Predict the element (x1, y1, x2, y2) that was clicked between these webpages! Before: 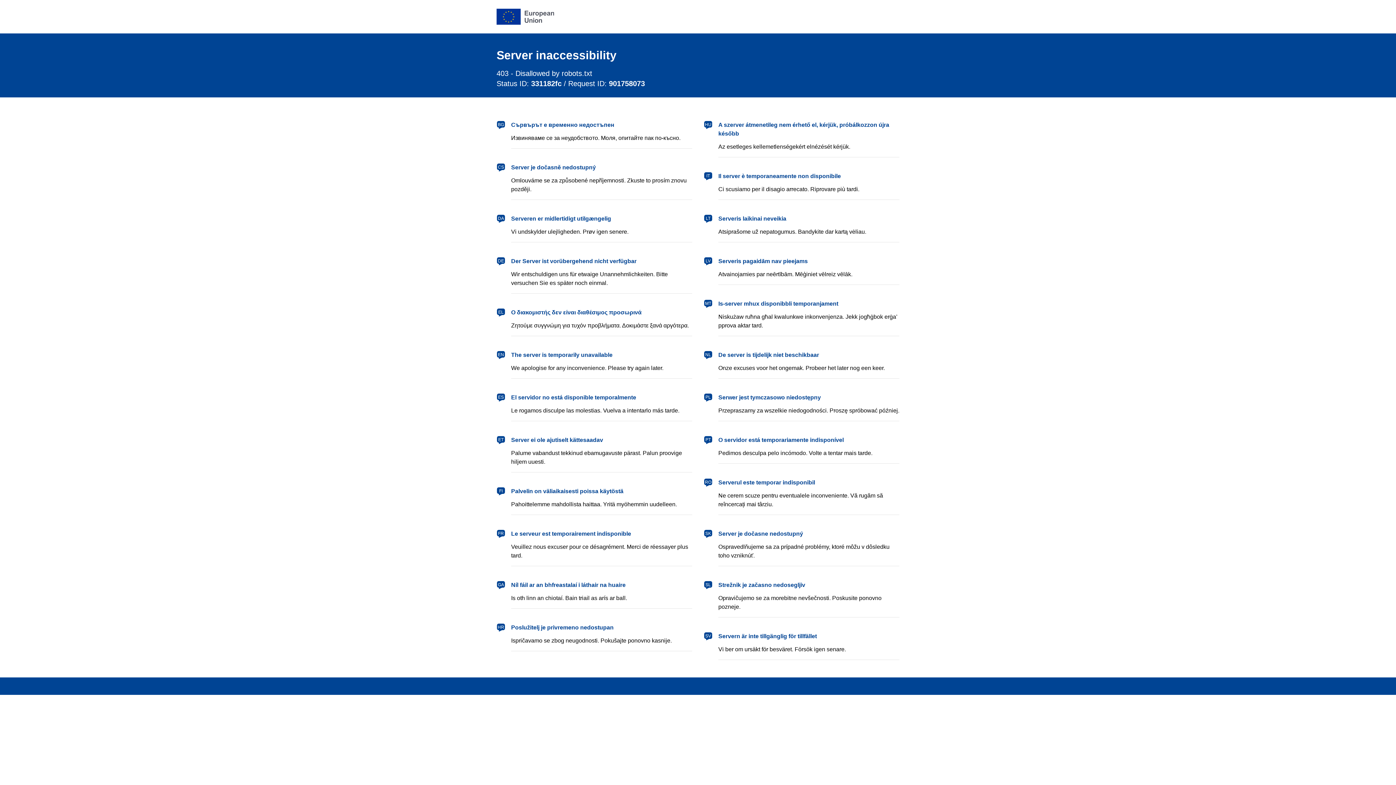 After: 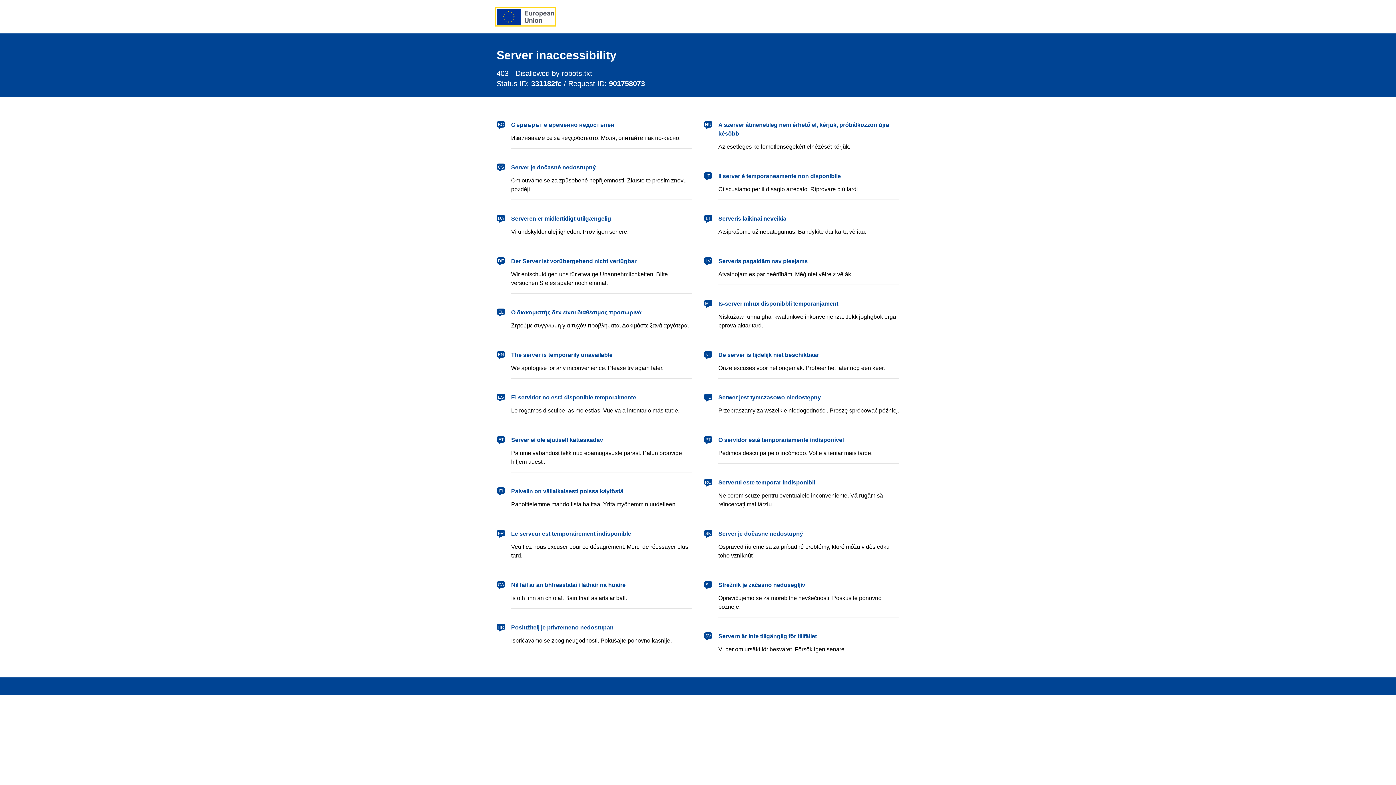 Action: label: European Union bbox: (496, 8, 554, 24)